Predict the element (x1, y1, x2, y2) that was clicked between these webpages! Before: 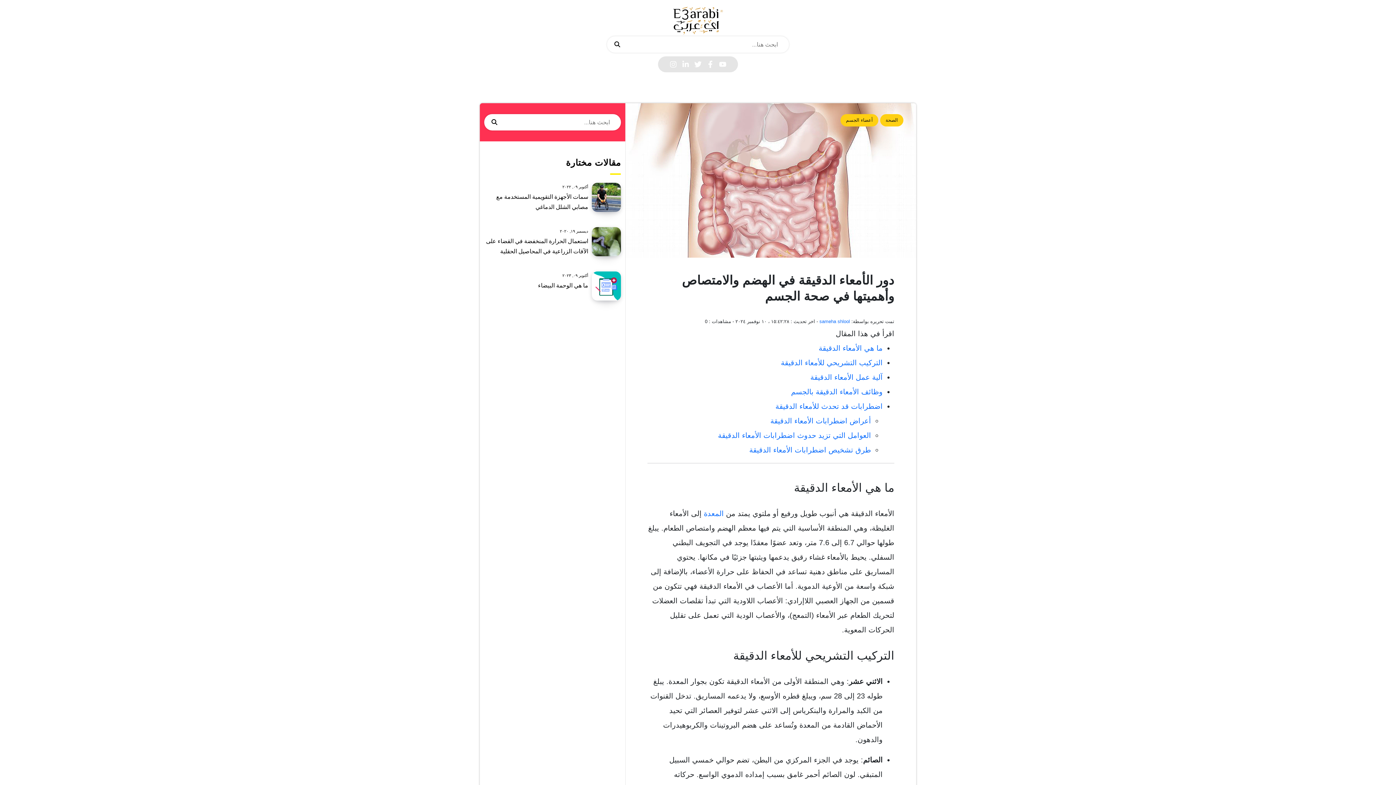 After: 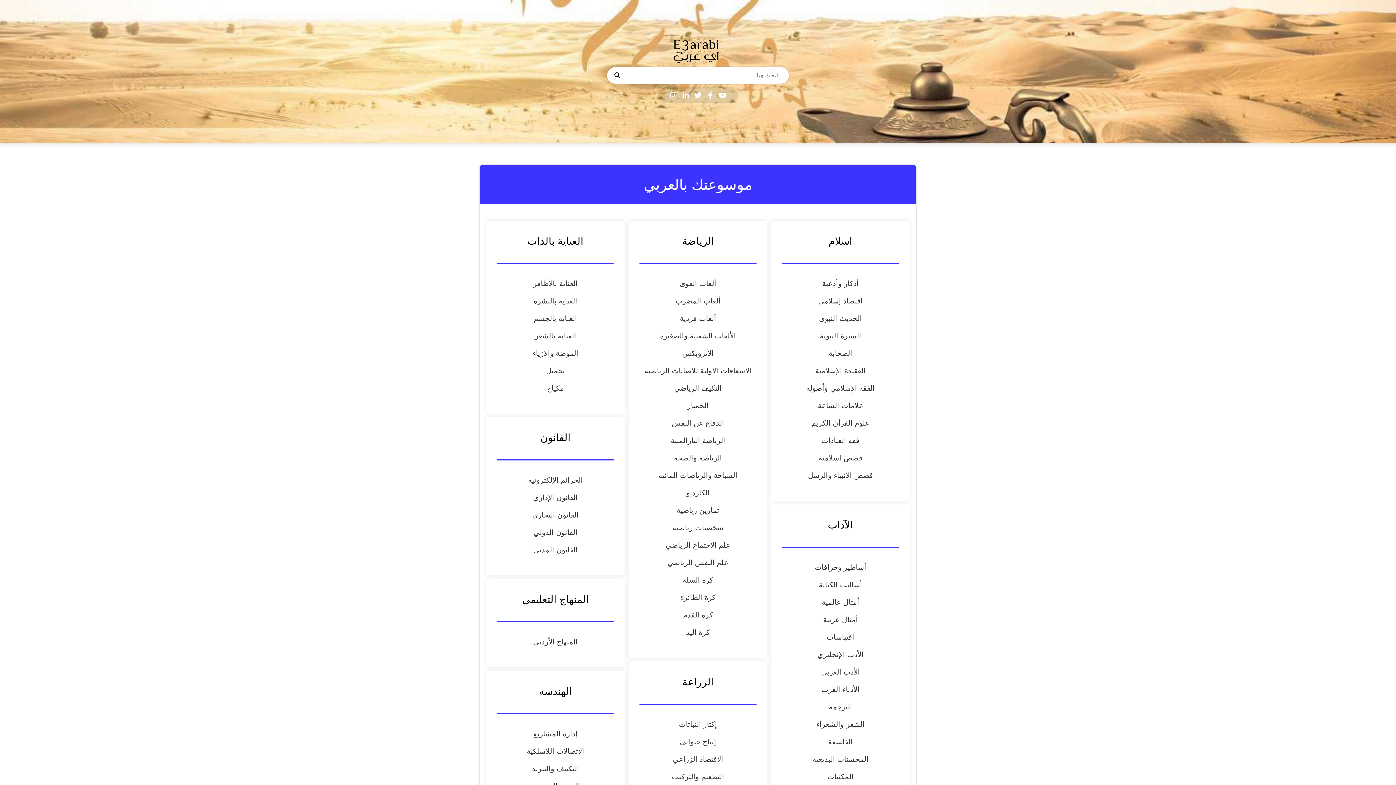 Action: bbox: (670, 17, 725, 23)